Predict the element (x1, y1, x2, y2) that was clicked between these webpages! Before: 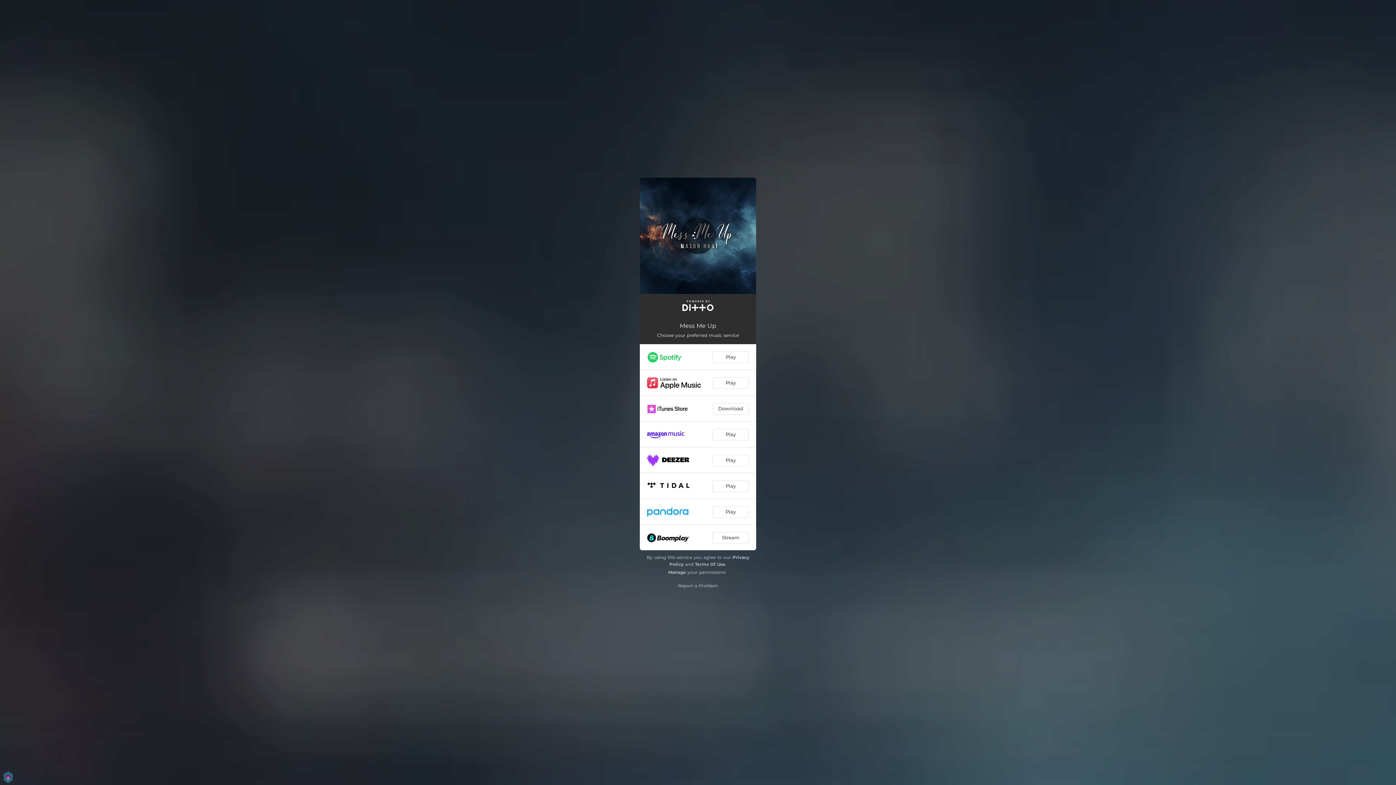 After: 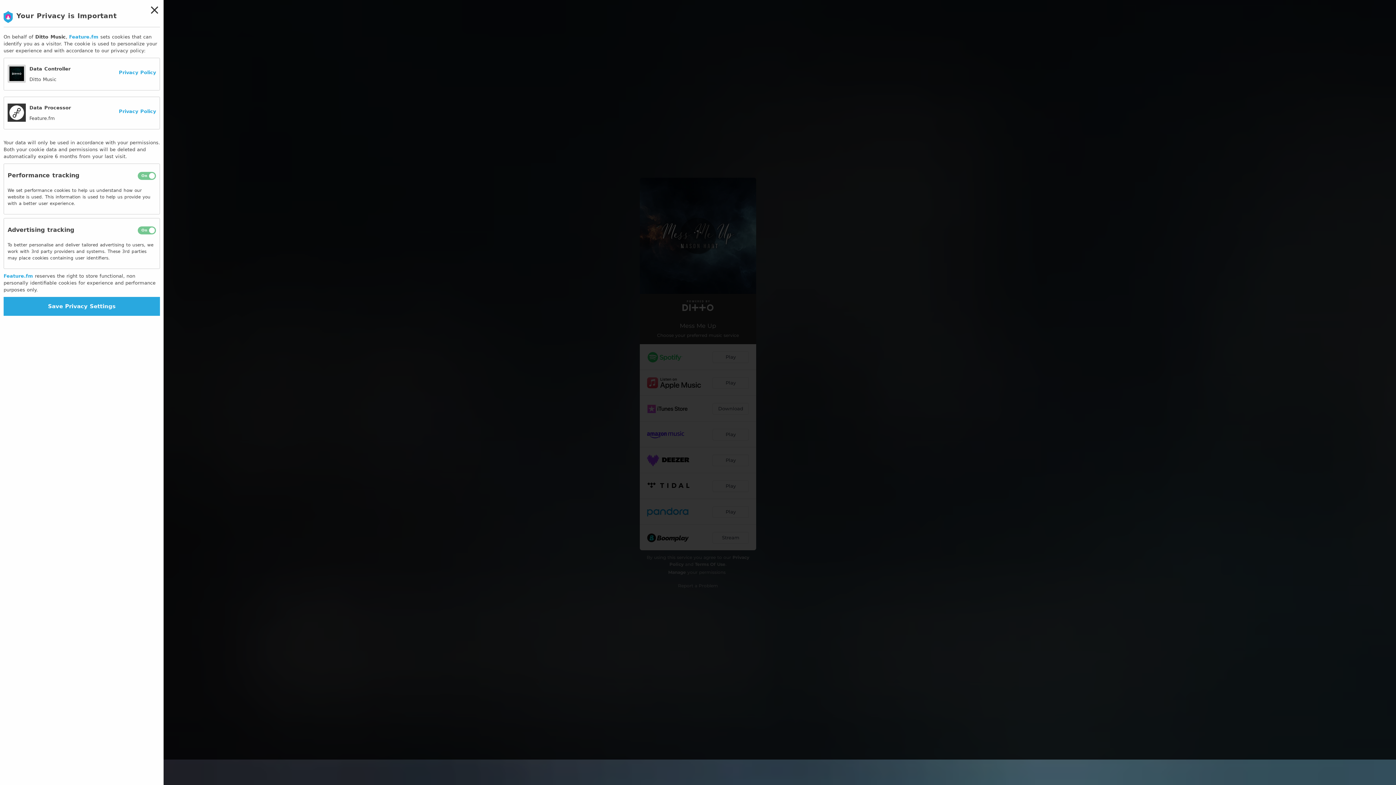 Action: bbox: (668, 569, 686, 575) label: Manage